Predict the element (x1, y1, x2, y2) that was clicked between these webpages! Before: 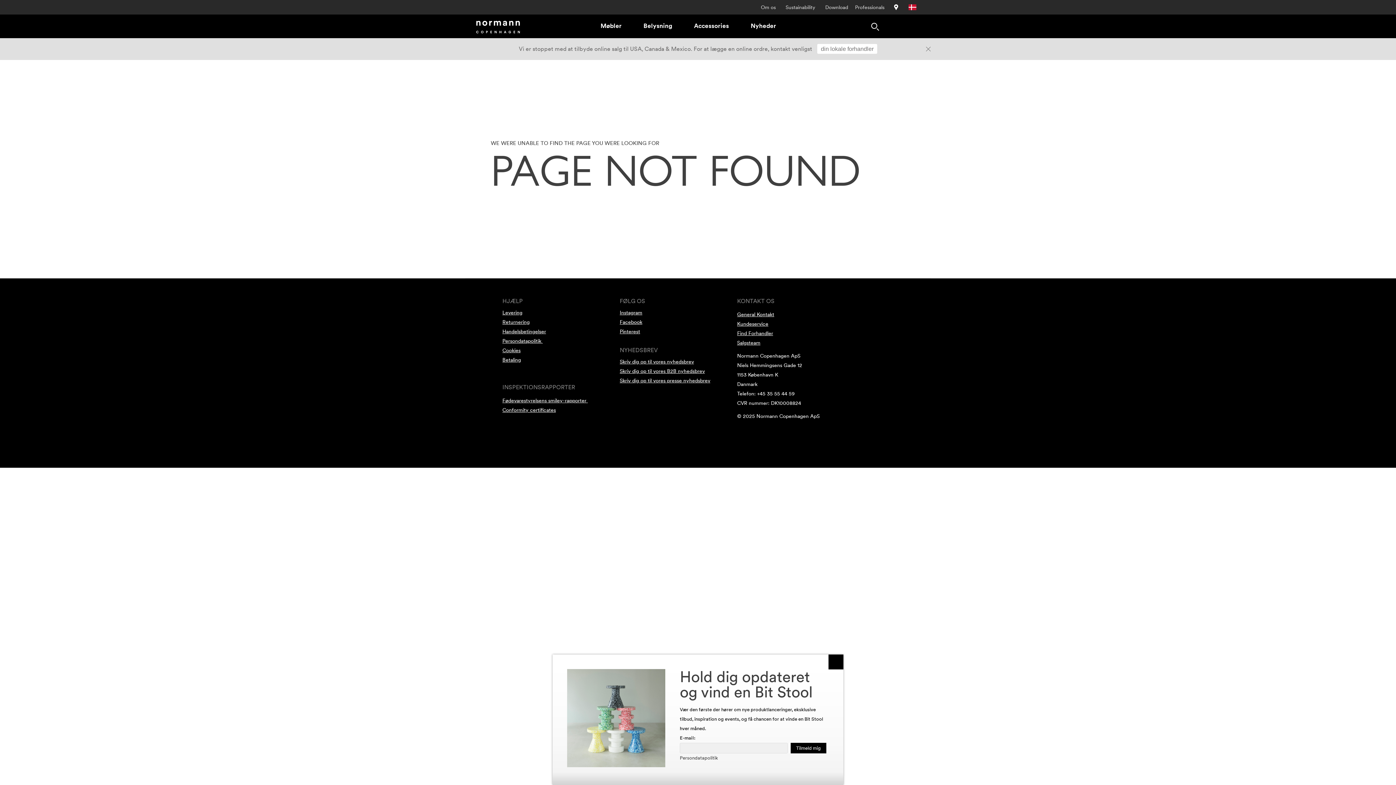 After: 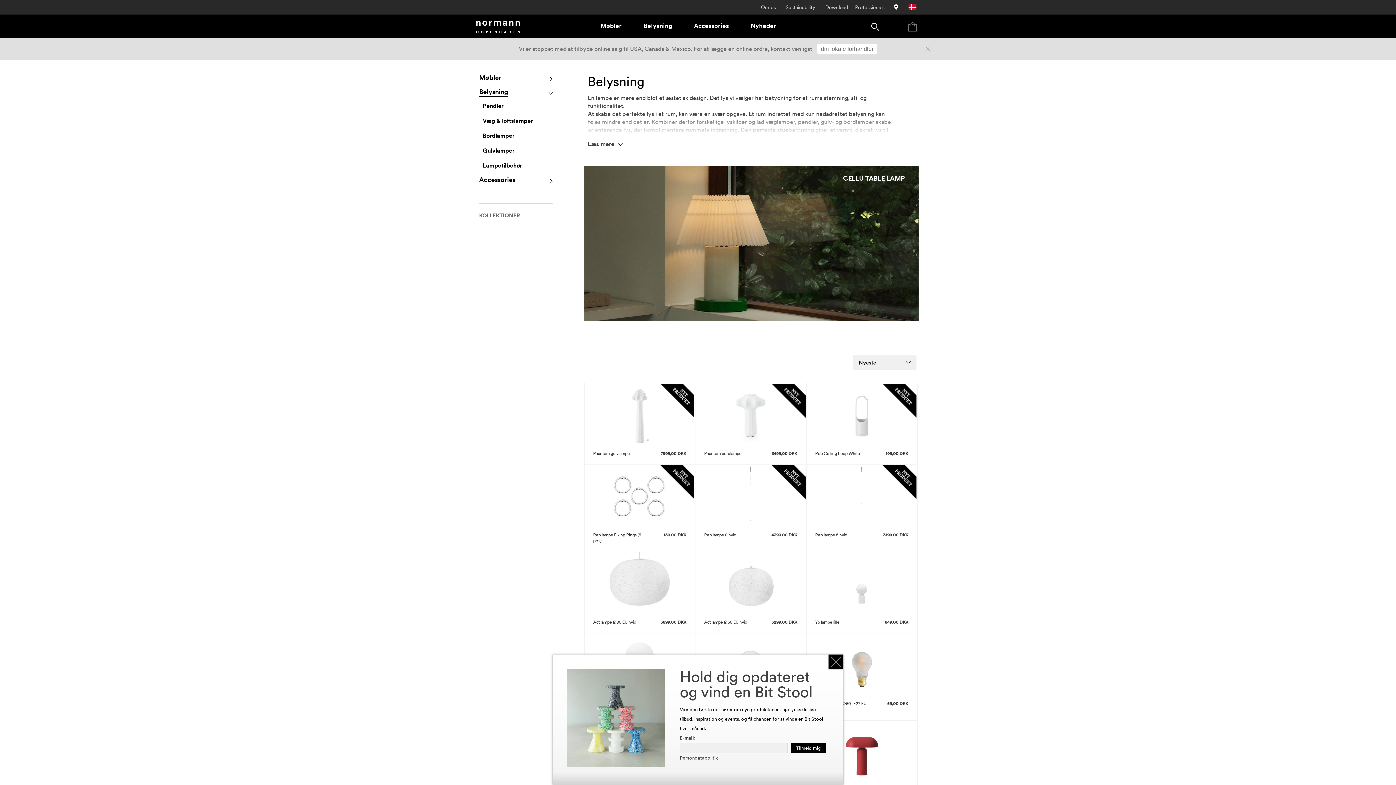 Action: label: Belysning bbox: (650, 16, 701, 38)